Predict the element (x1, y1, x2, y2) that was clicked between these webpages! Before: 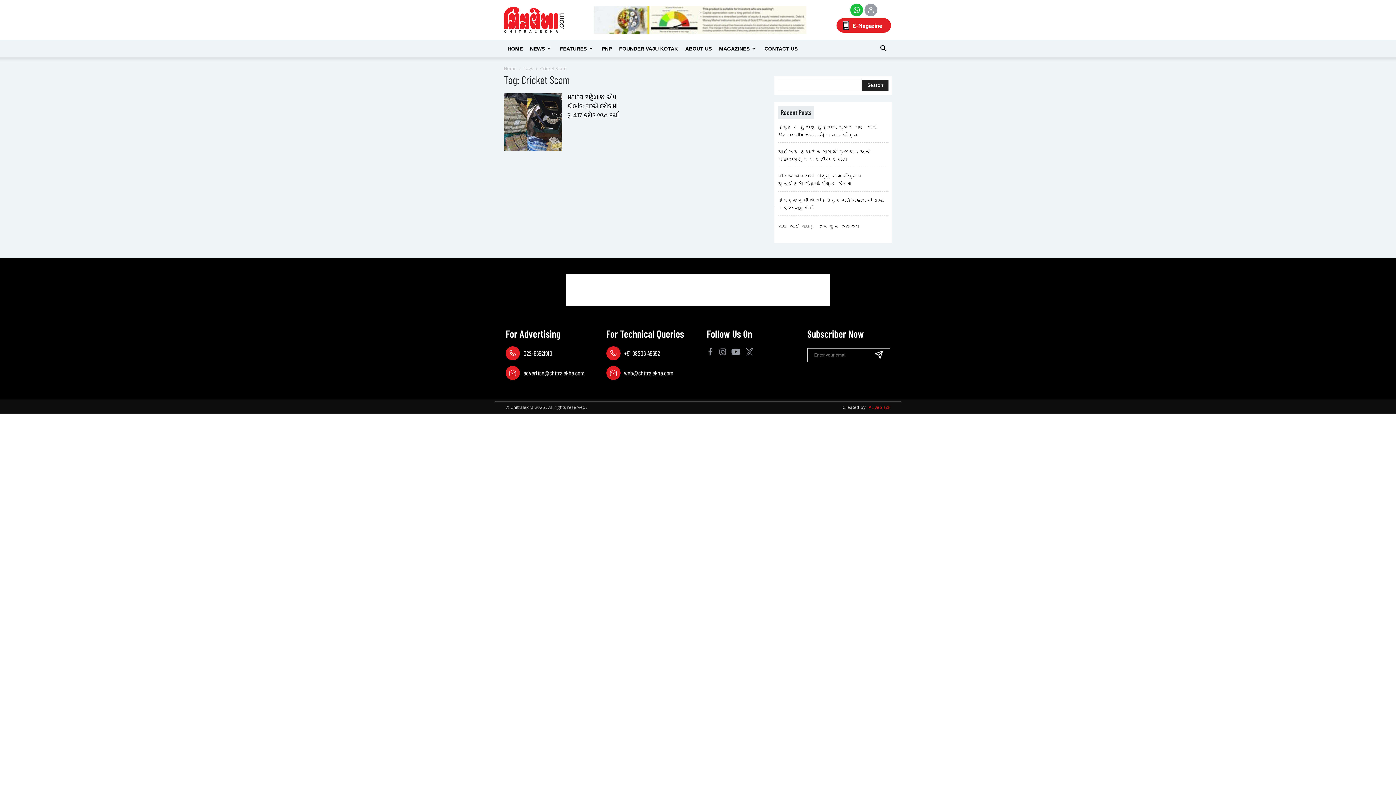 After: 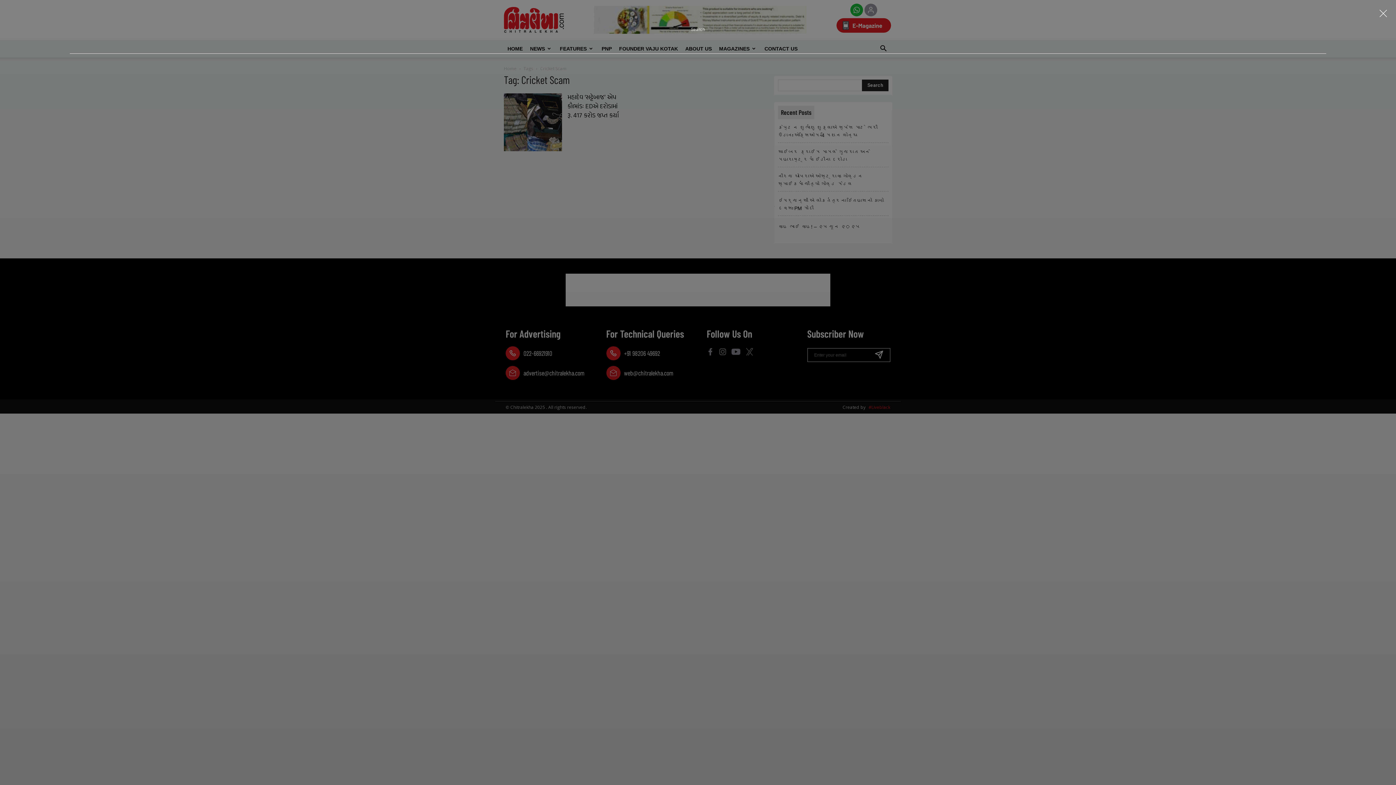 Action: bbox: (874, 40, 892, 57)